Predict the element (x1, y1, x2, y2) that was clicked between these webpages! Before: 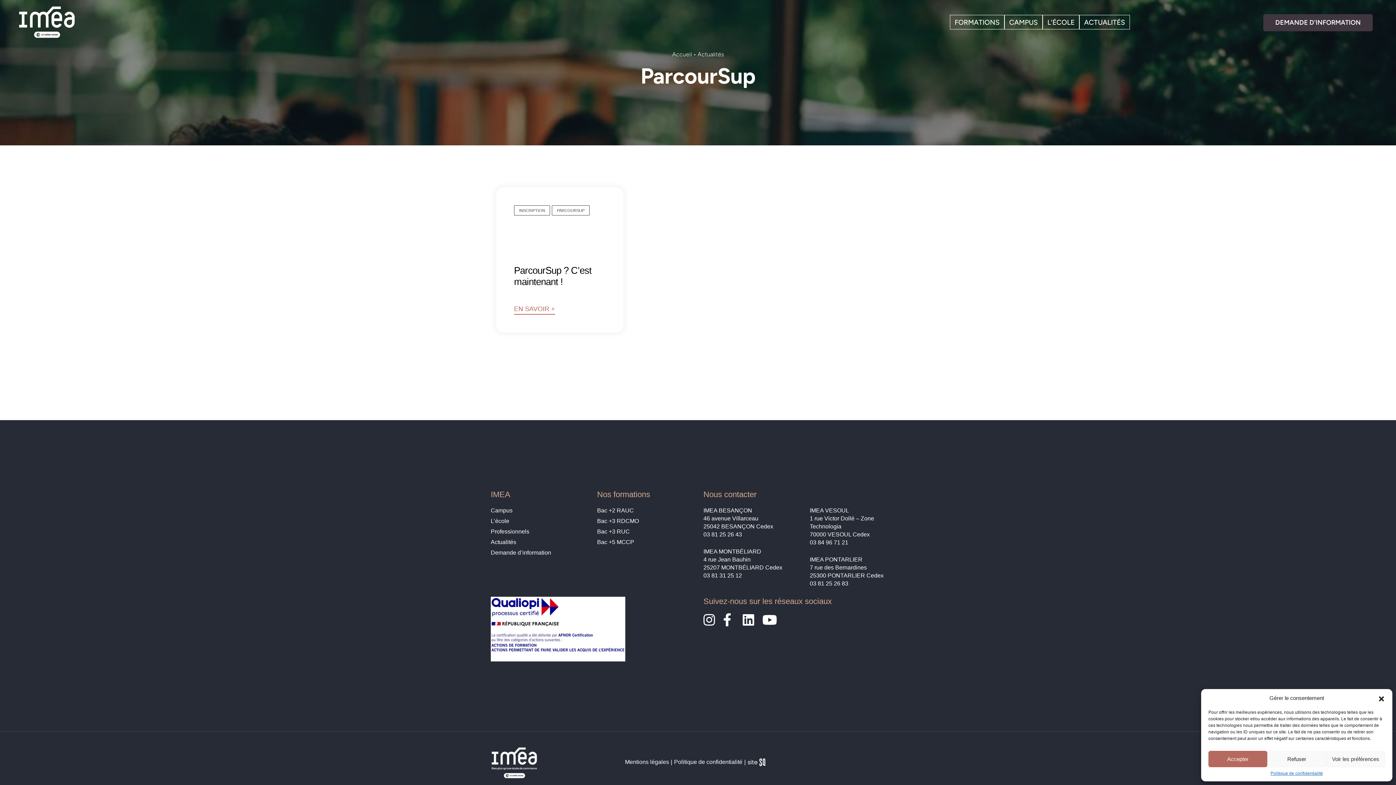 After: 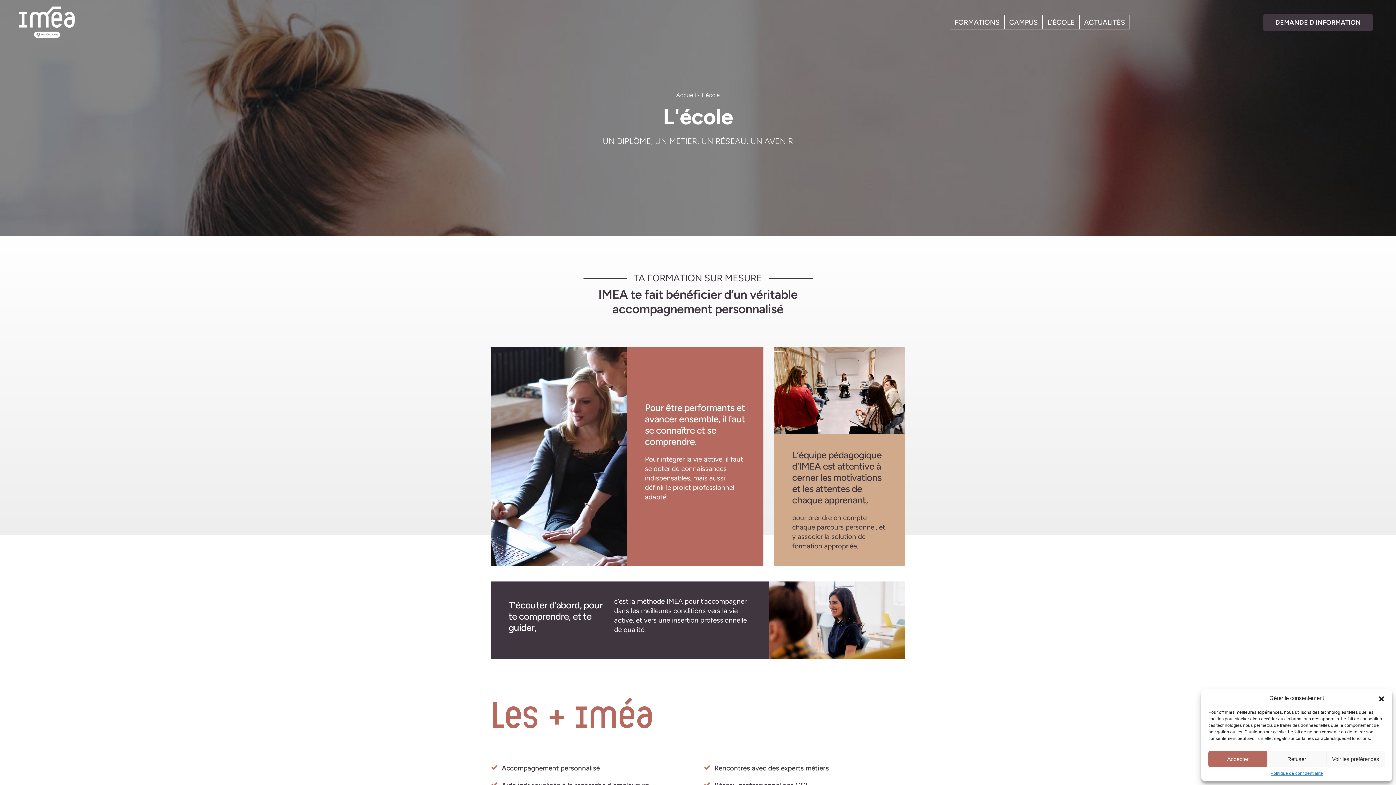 Action: bbox: (1042, 14, 1079, 29) label: L’ÉCOLE